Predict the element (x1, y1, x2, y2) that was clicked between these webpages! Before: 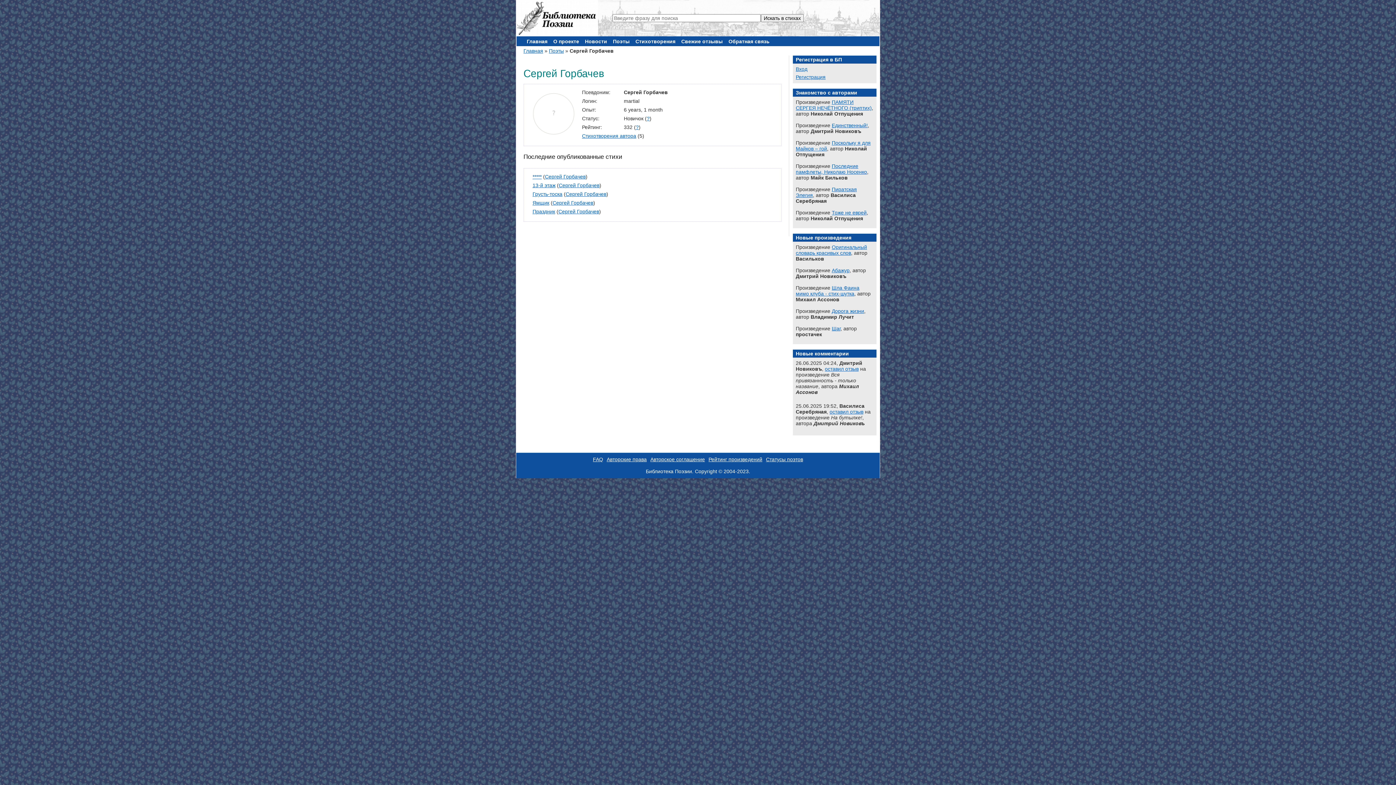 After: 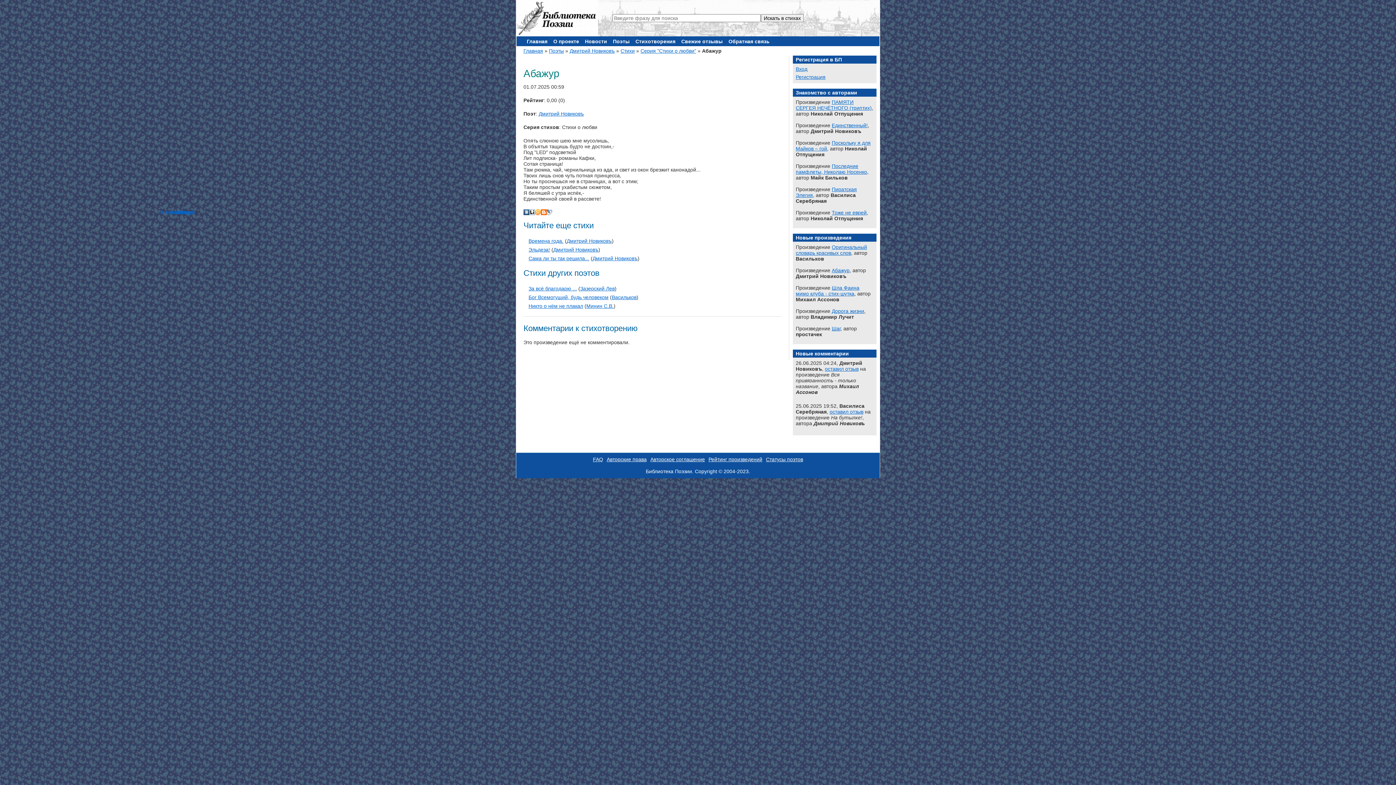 Action: bbox: (832, 267, 849, 273) label: Абажур